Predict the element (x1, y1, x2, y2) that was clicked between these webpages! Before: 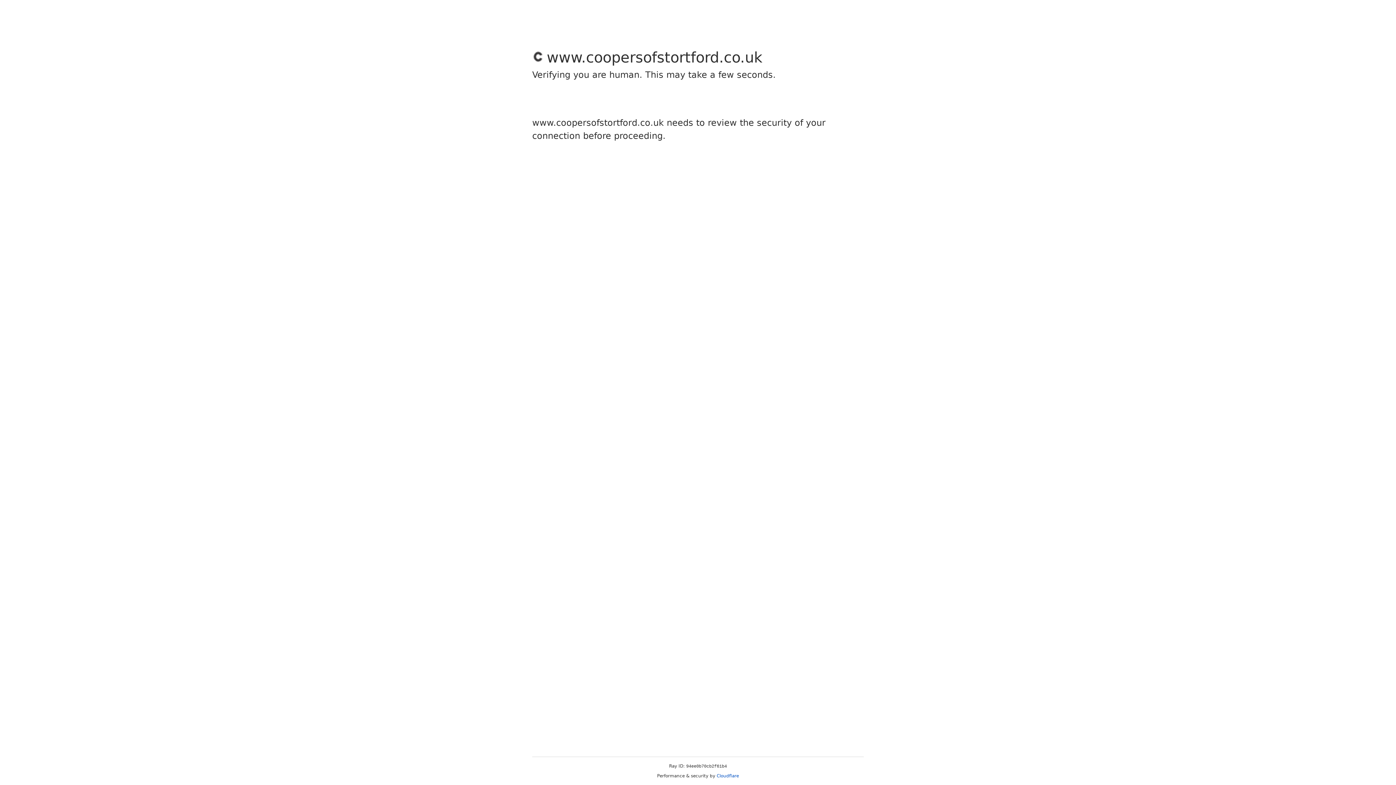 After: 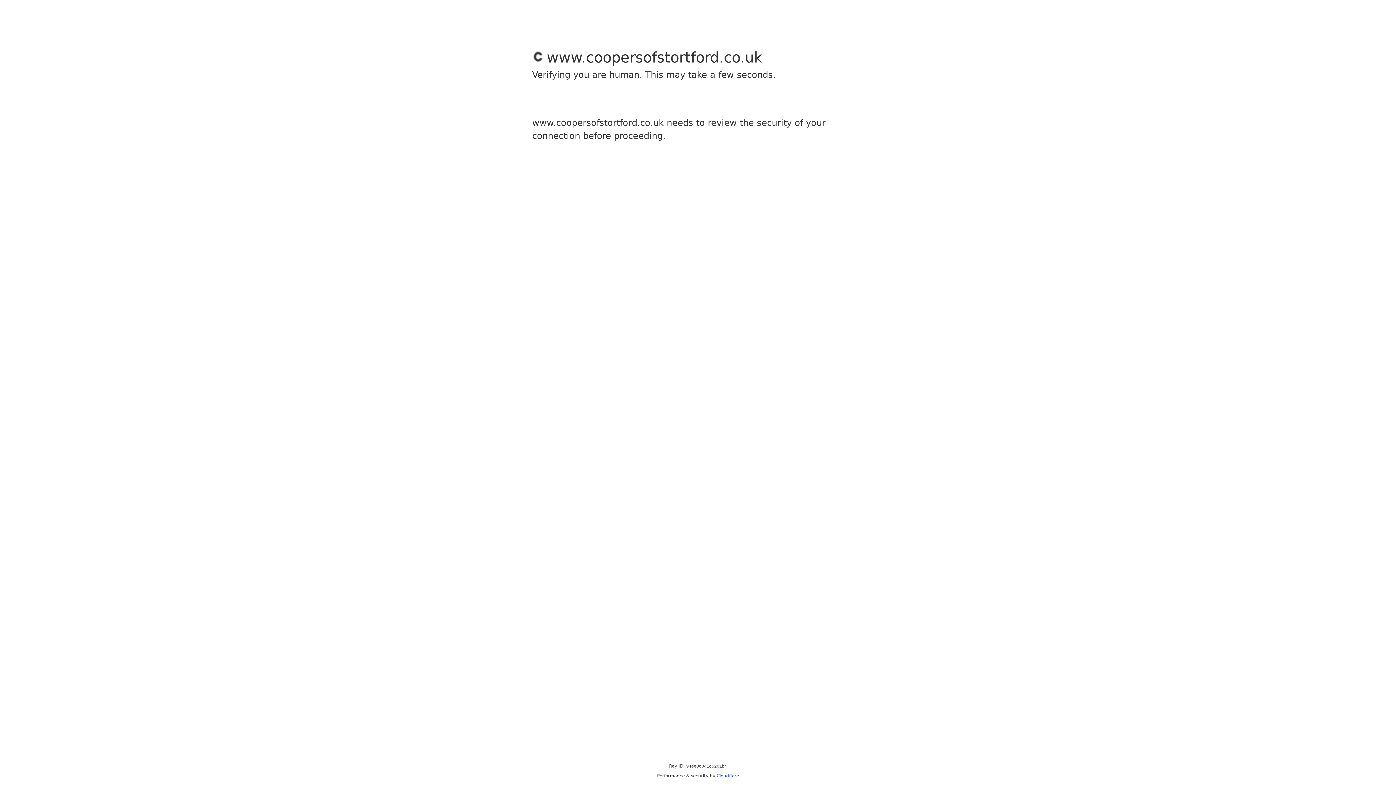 Action: label: Cloudflare bbox: (716, 773, 739, 778)